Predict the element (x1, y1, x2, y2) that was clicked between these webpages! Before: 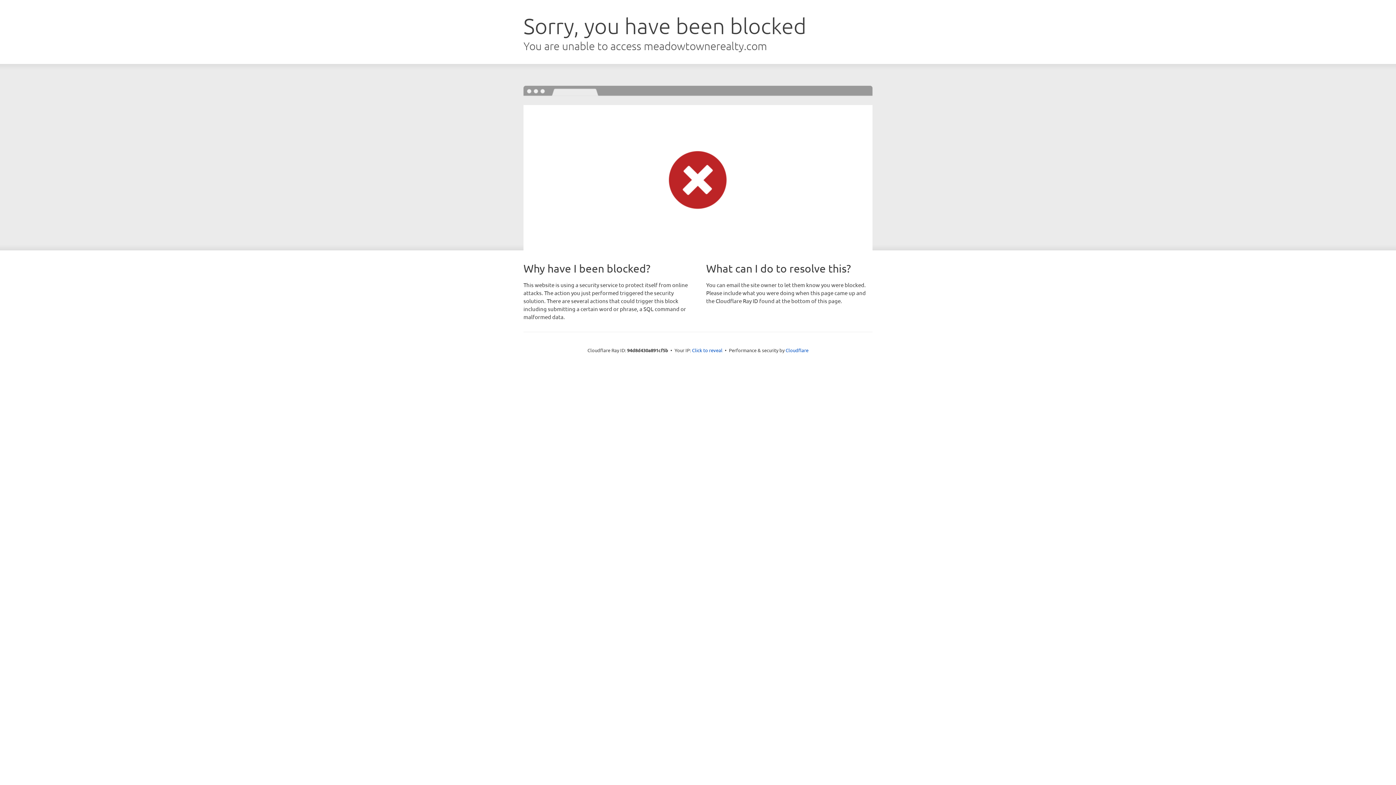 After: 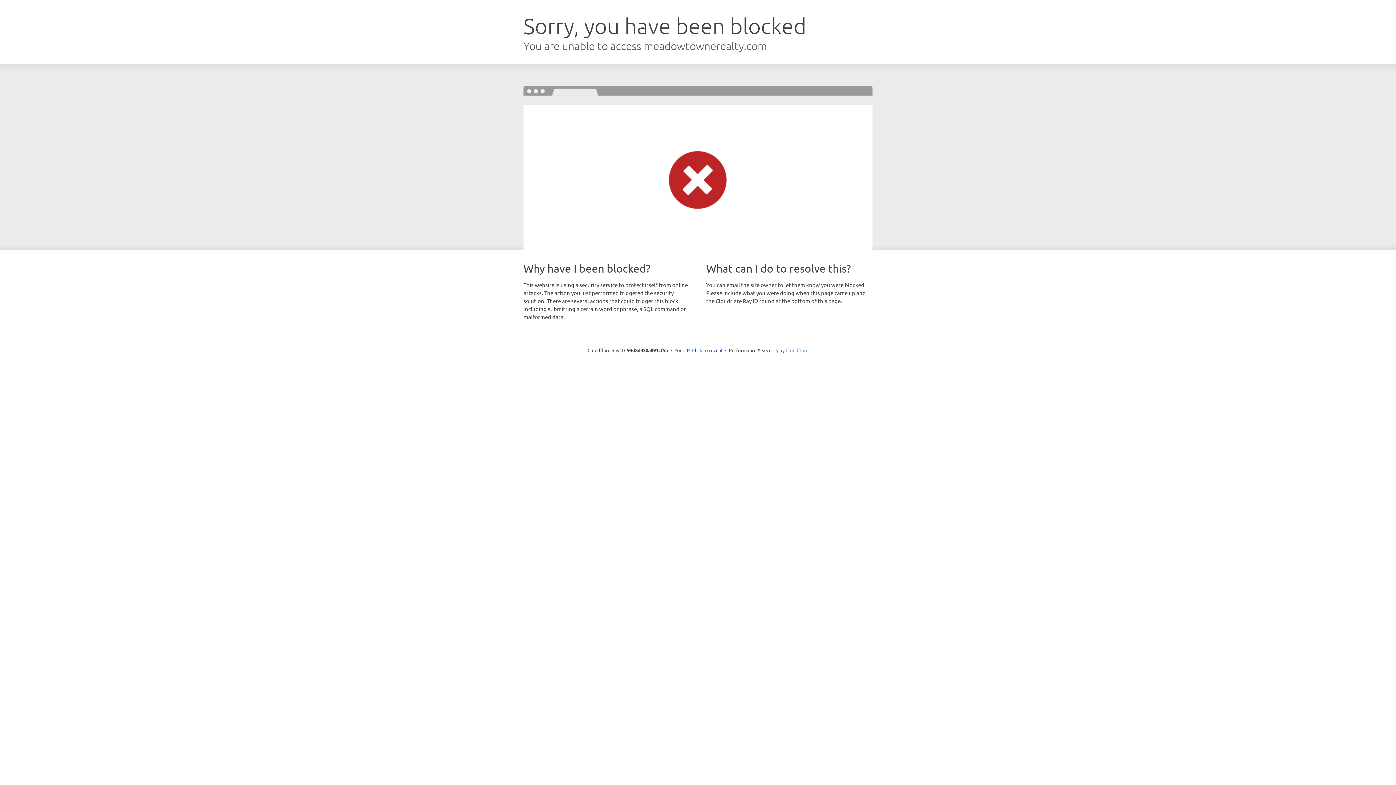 Action: label: Cloudflare bbox: (785, 347, 808, 353)